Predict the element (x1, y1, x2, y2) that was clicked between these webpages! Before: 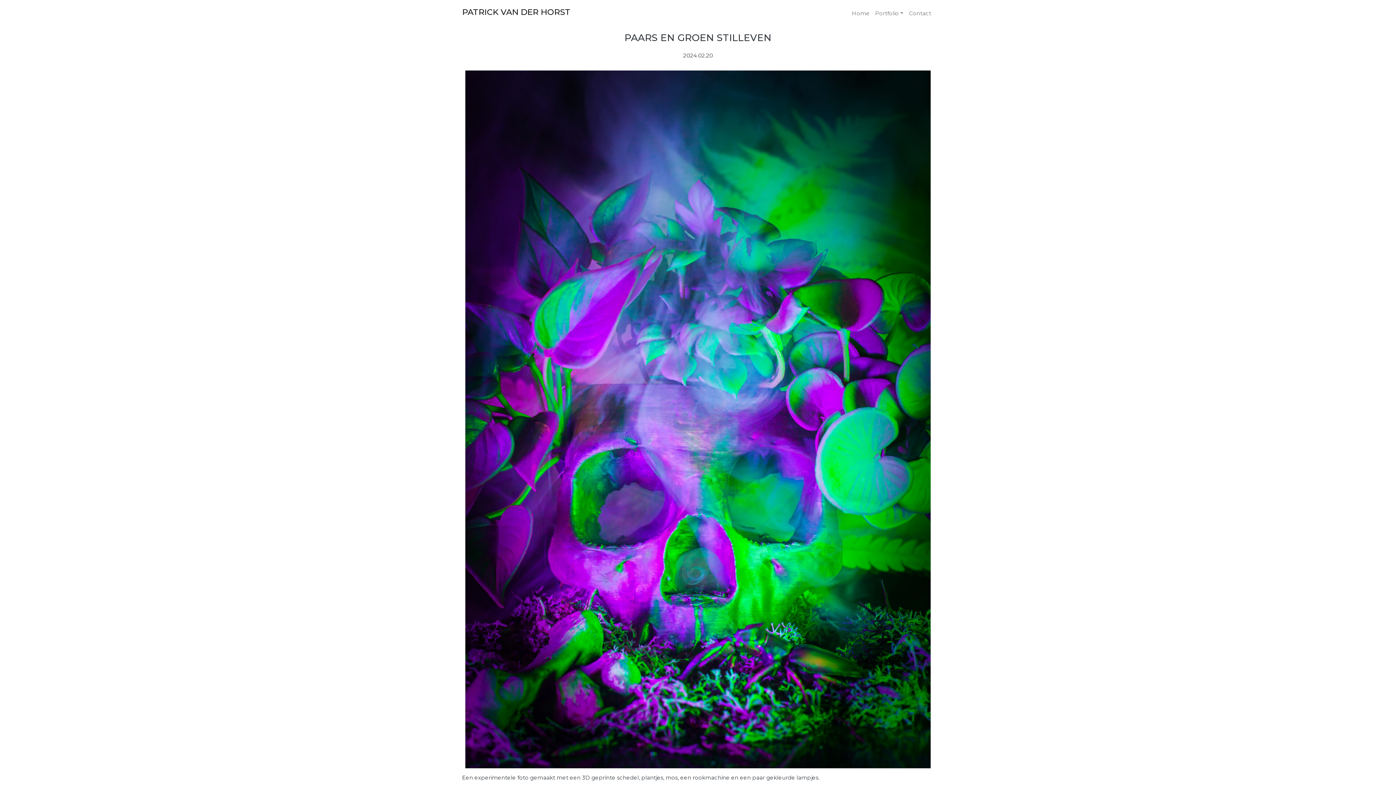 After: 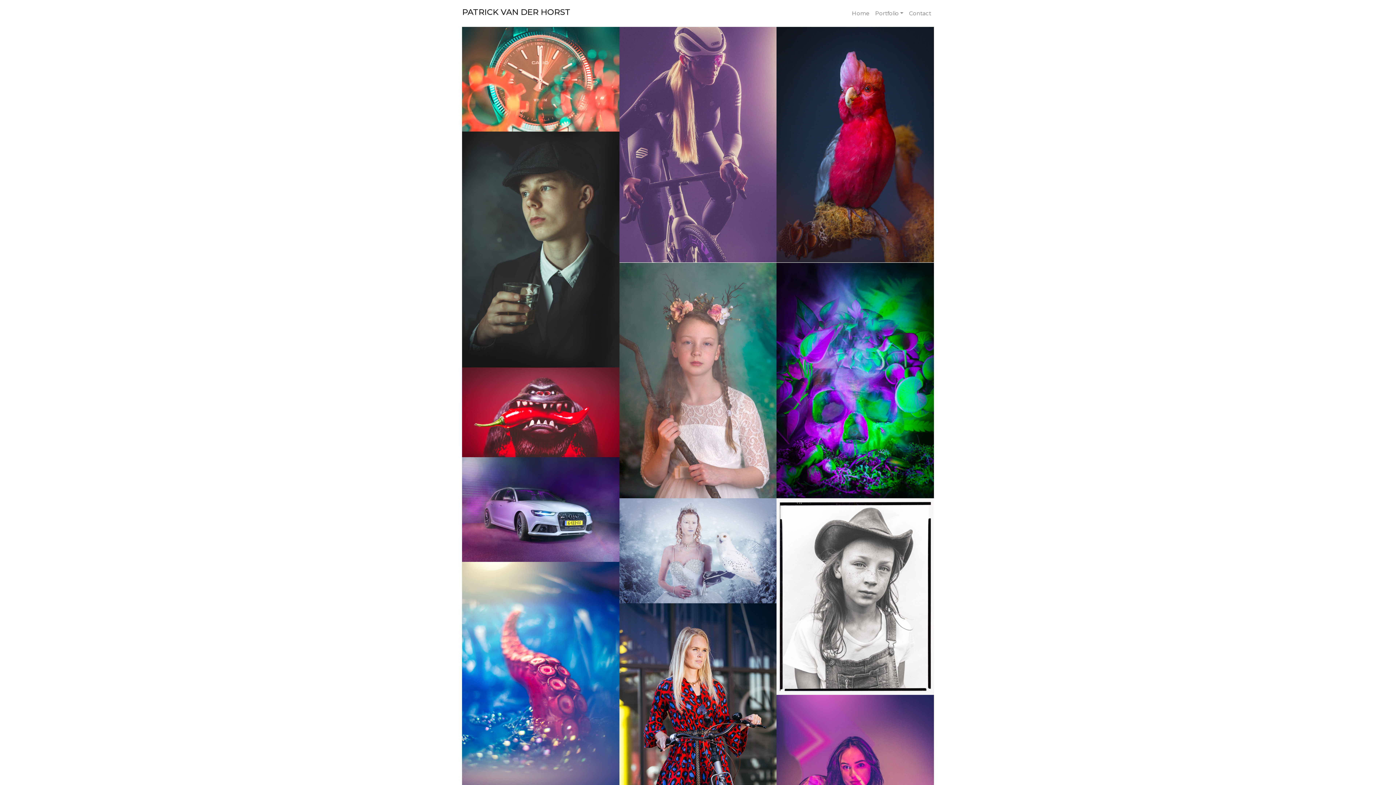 Action: label: PATRICK VAN DER HORST bbox: (462, 5, 570, 21)